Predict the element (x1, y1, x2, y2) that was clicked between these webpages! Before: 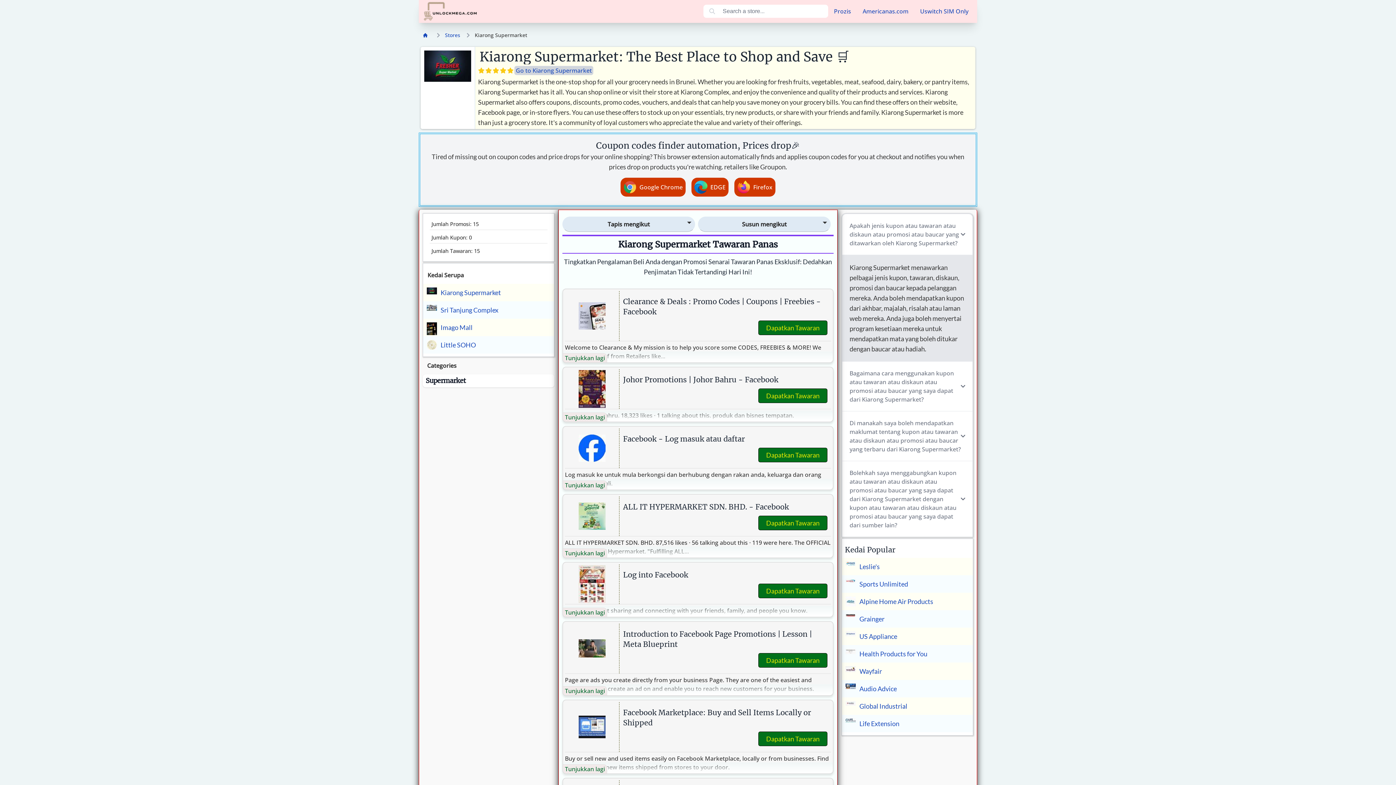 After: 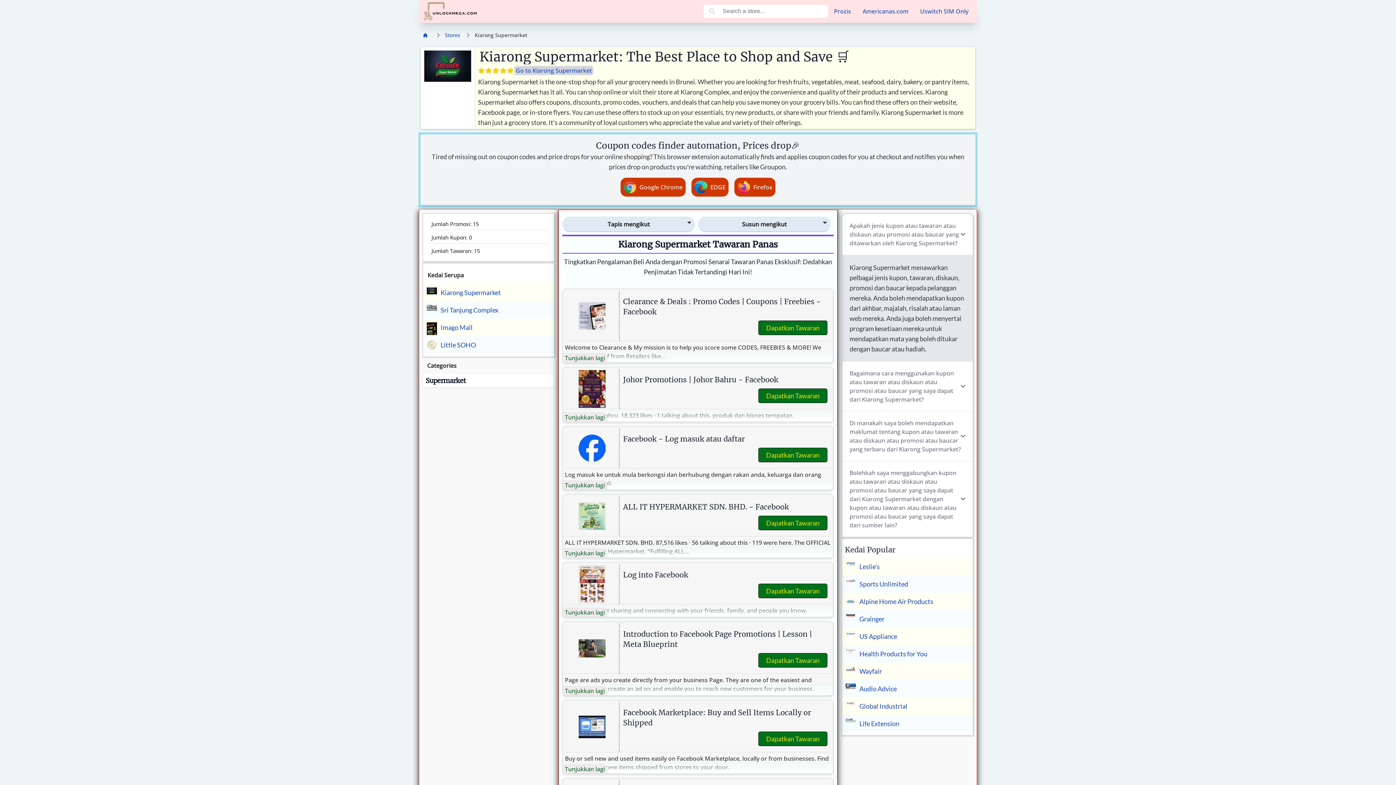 Action: label: Kiarong Supermarket bbox: (423, 283, 554, 301)